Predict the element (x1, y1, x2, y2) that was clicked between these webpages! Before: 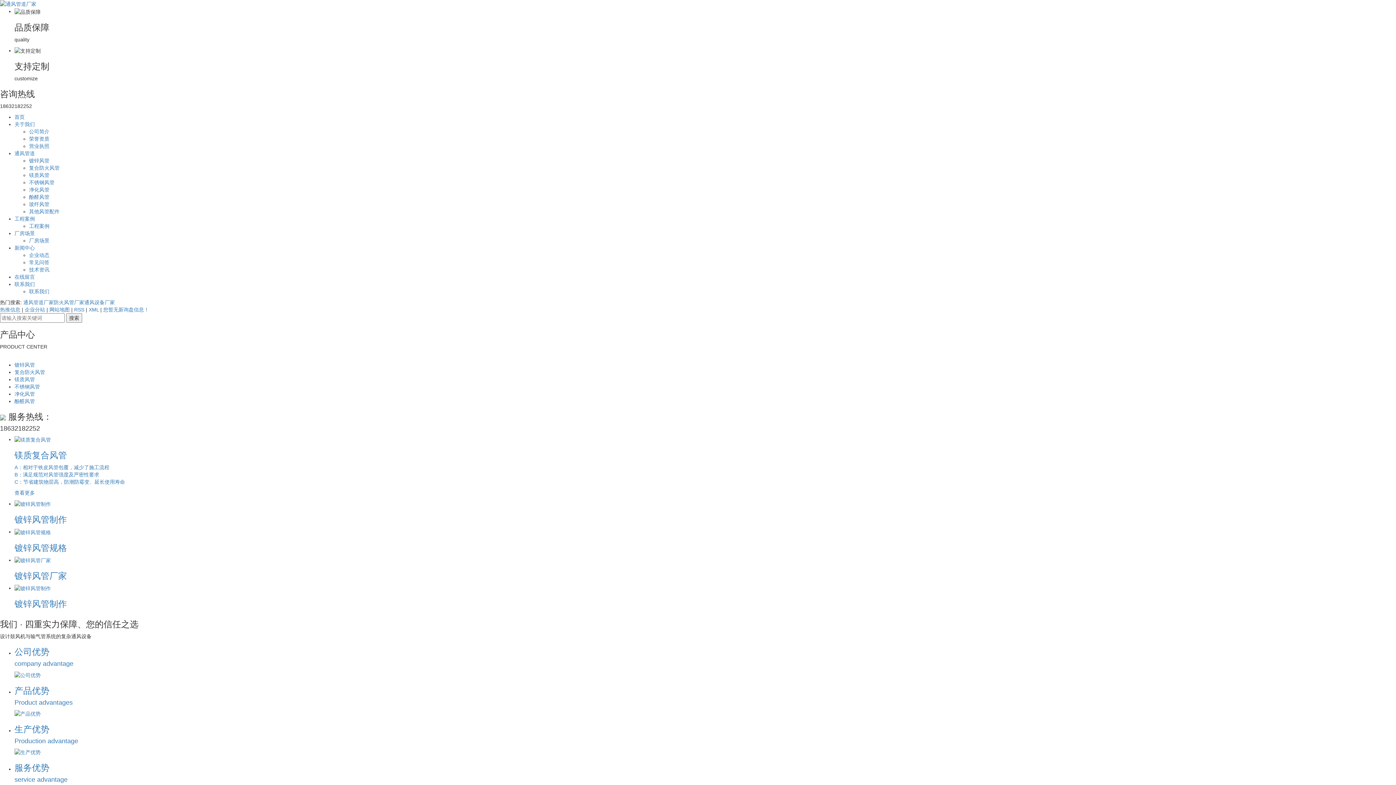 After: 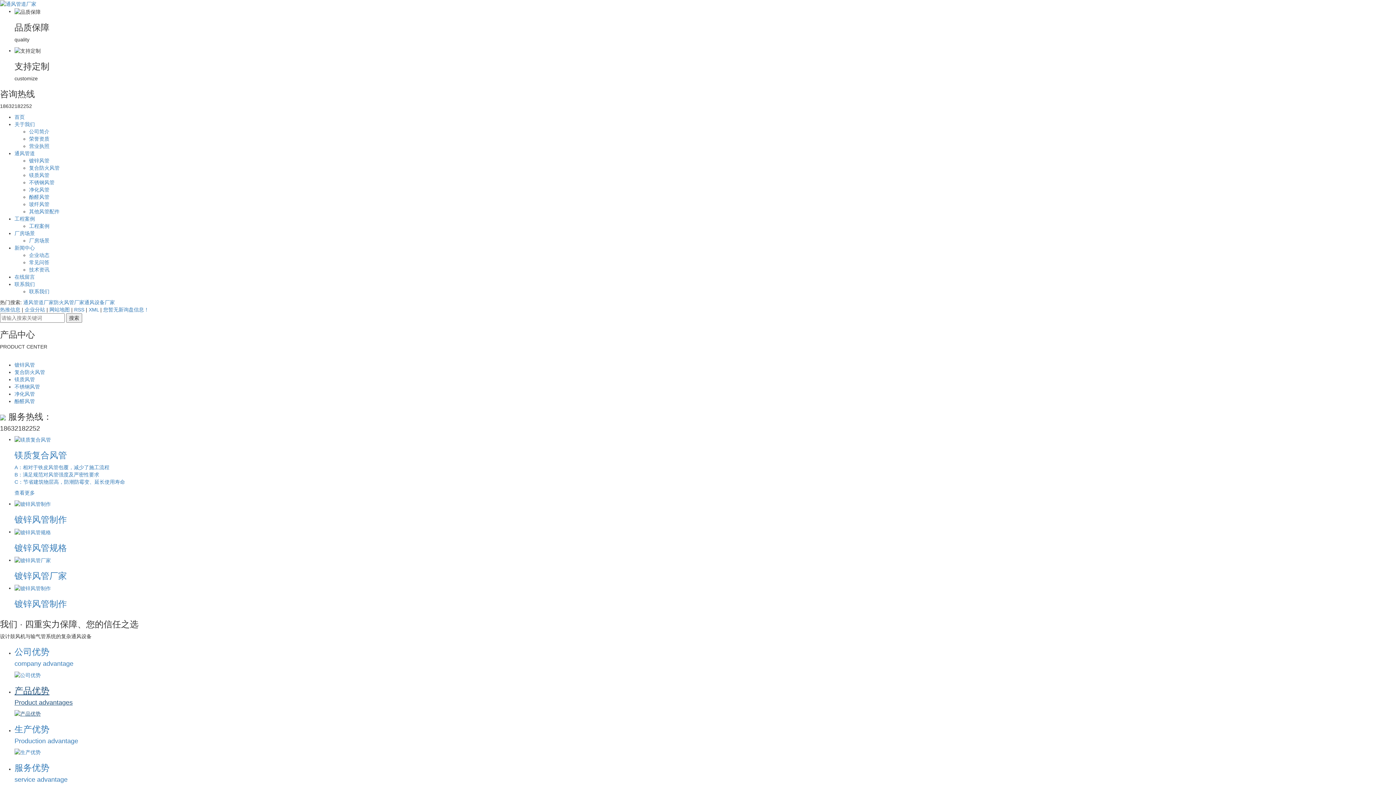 Action: bbox: (14, 686, 1396, 717) label: 产品优势
Product advantages